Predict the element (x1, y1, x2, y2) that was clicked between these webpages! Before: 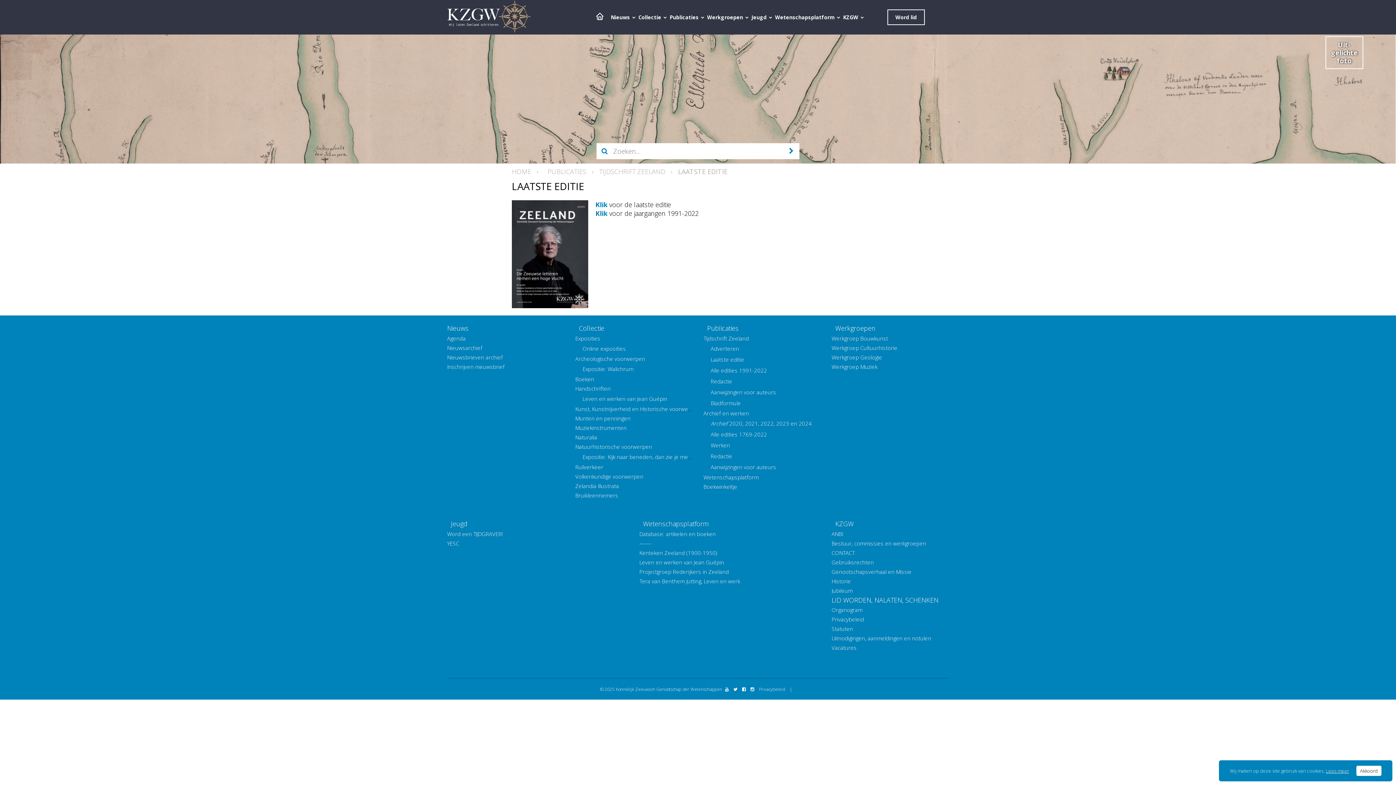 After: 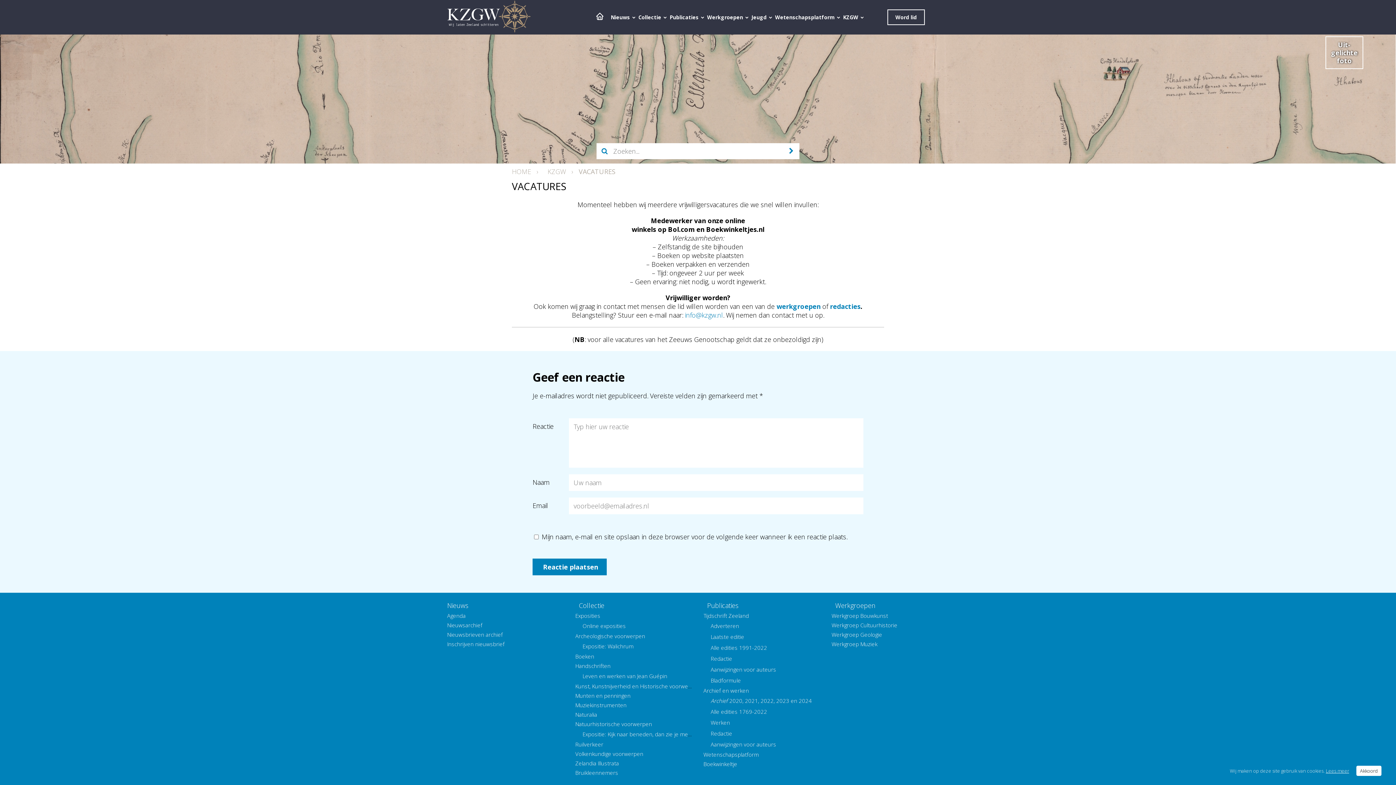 Action: label: Vacatures bbox: (831, 644, 856, 651)